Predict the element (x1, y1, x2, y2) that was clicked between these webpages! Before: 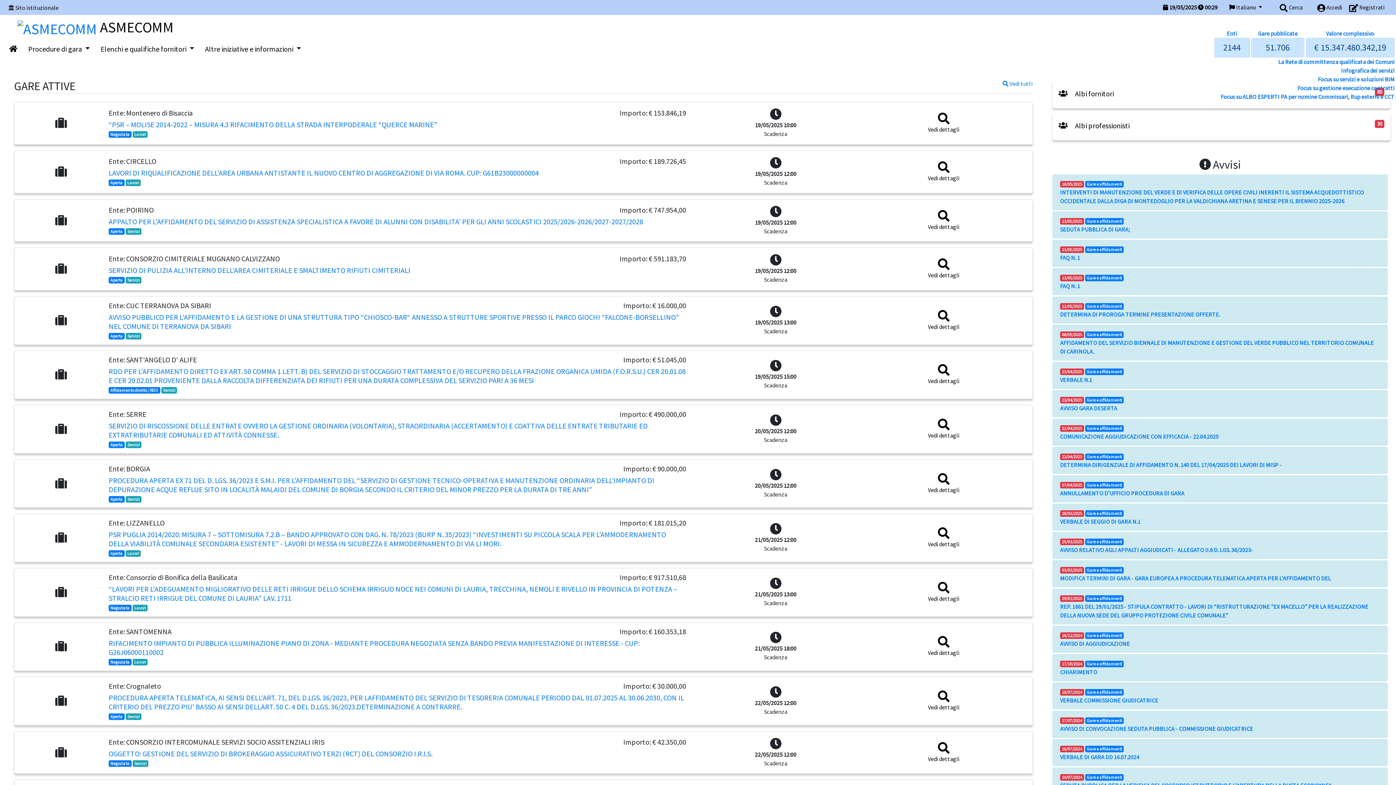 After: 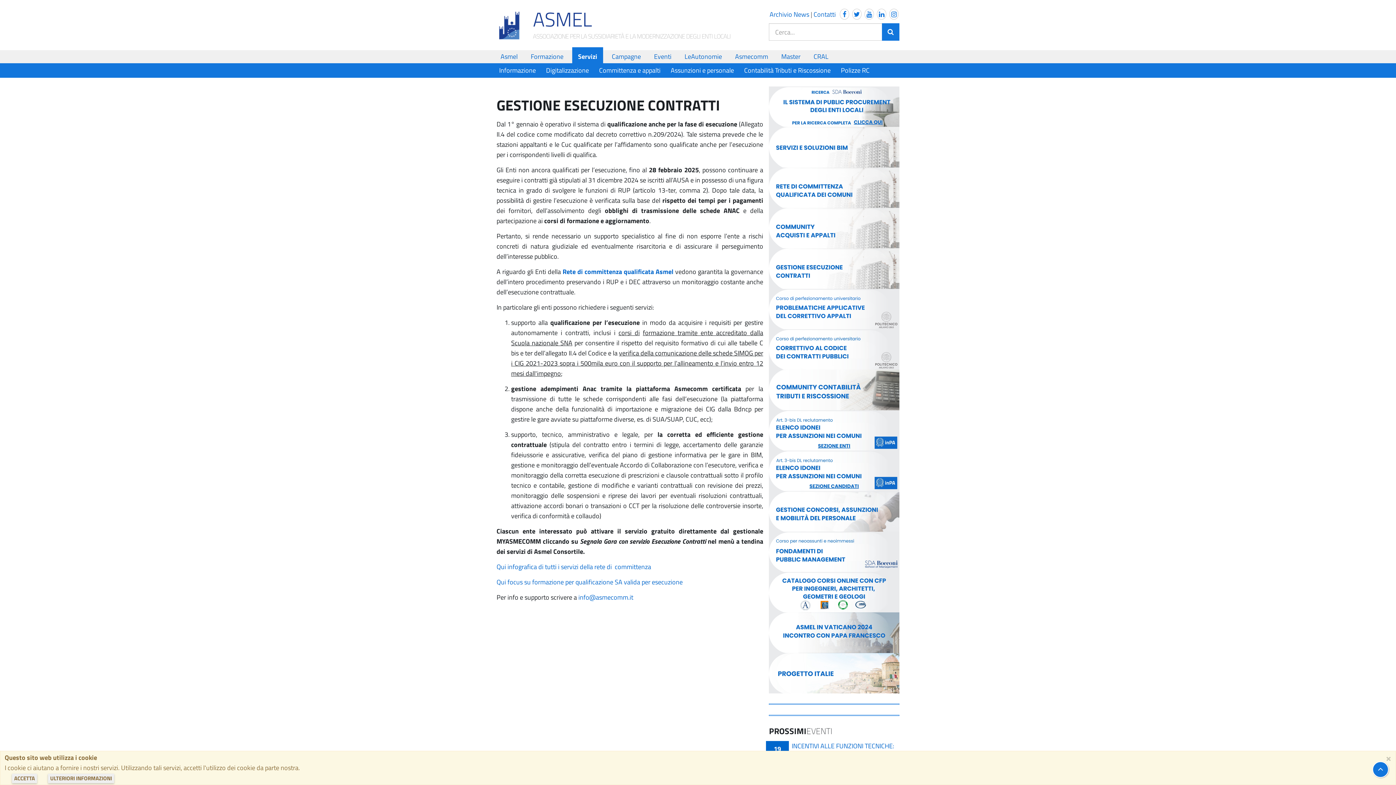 Action: label: Focus su gestione esecuzione contratti bbox: (1214, 83, 1394, 92)